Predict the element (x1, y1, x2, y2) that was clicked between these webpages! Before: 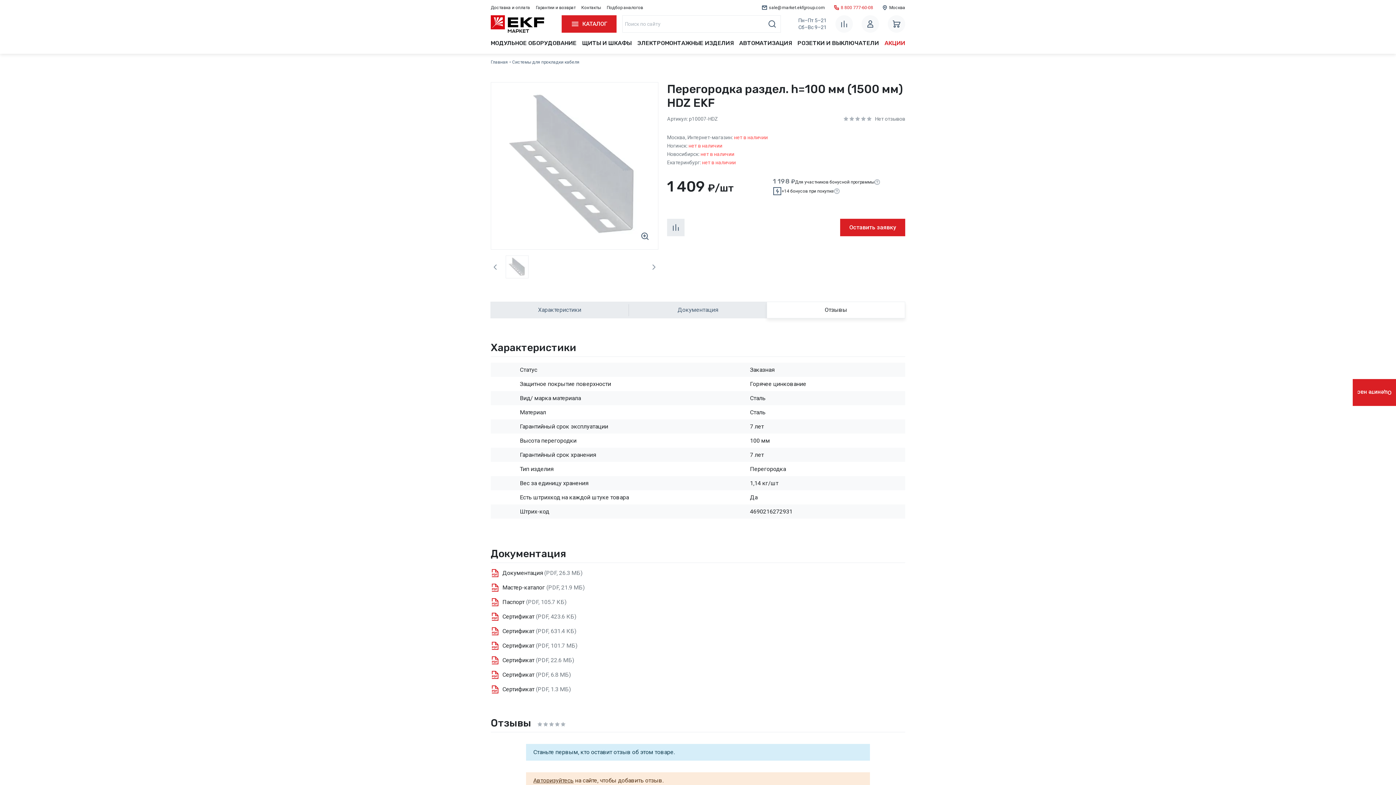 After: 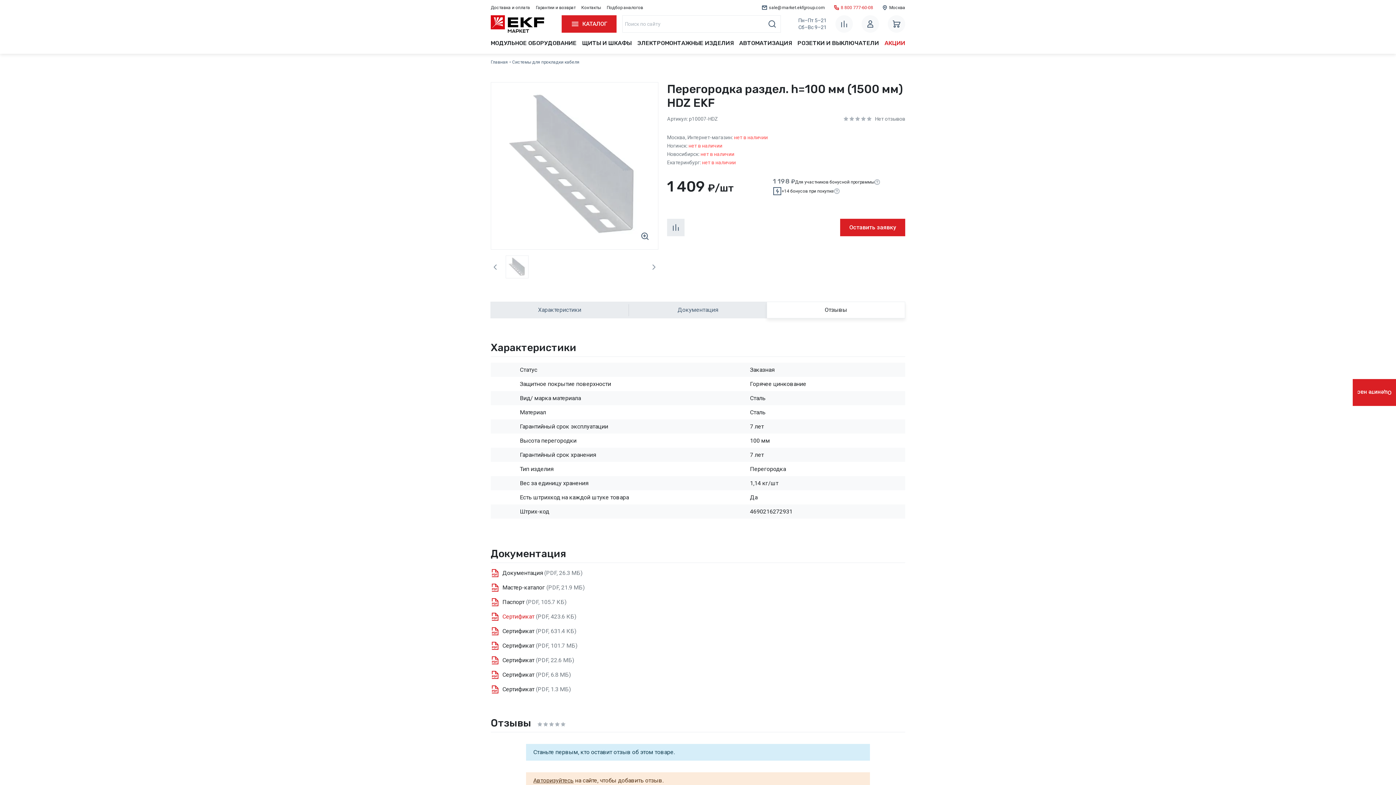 Action: bbox: (490, 612, 905, 621) label: Сертификат (PDF, 423.6 КБ)